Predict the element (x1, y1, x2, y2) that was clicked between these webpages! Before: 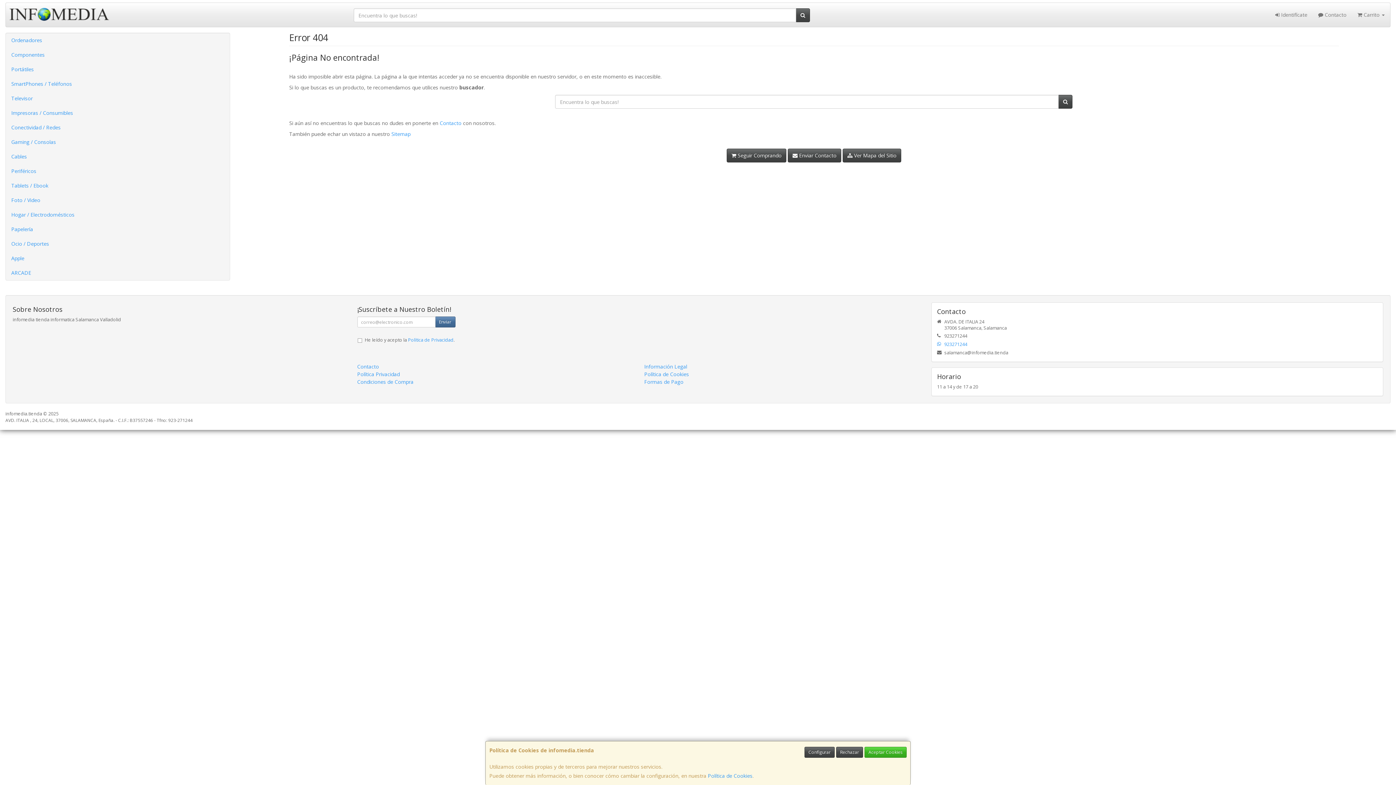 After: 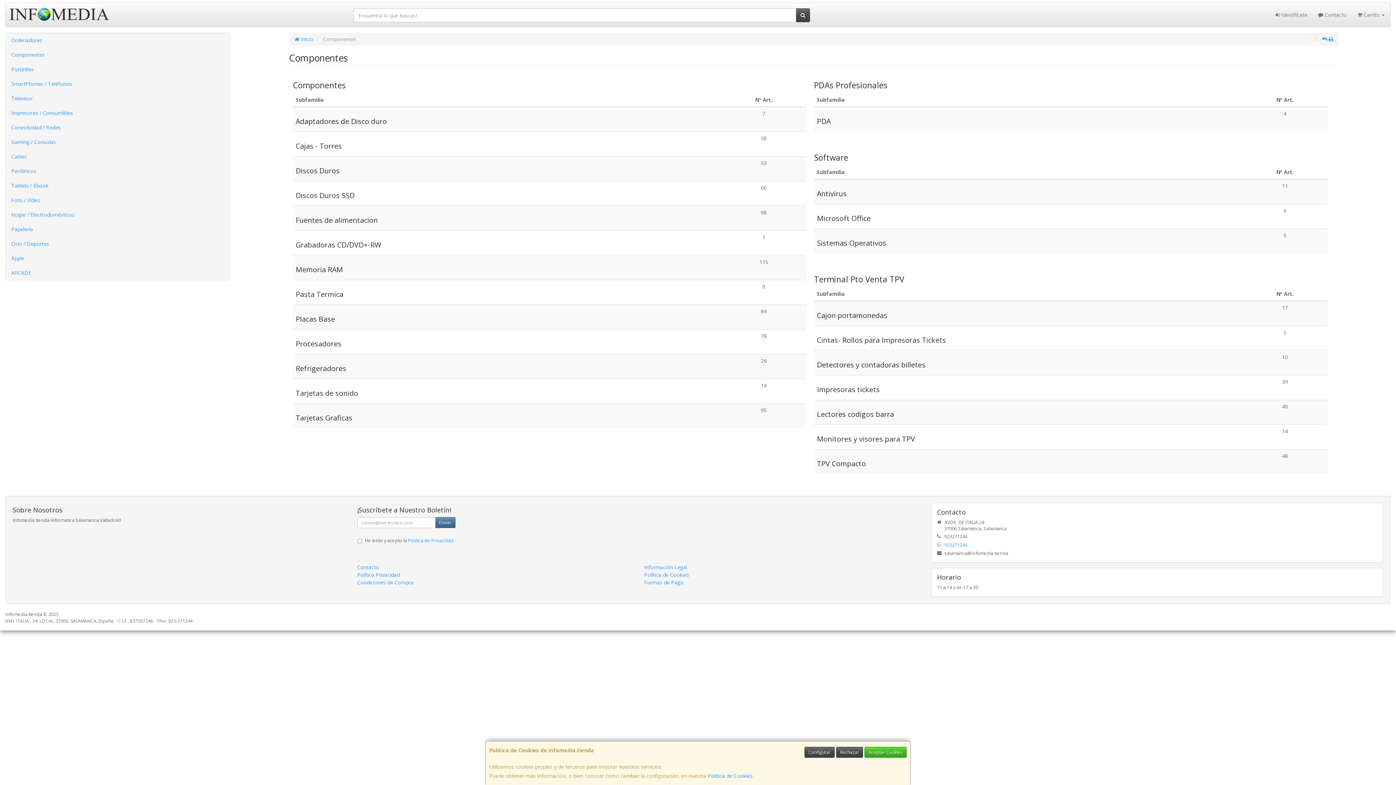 Action: bbox: (5, 47, 229, 62) label: Componentes